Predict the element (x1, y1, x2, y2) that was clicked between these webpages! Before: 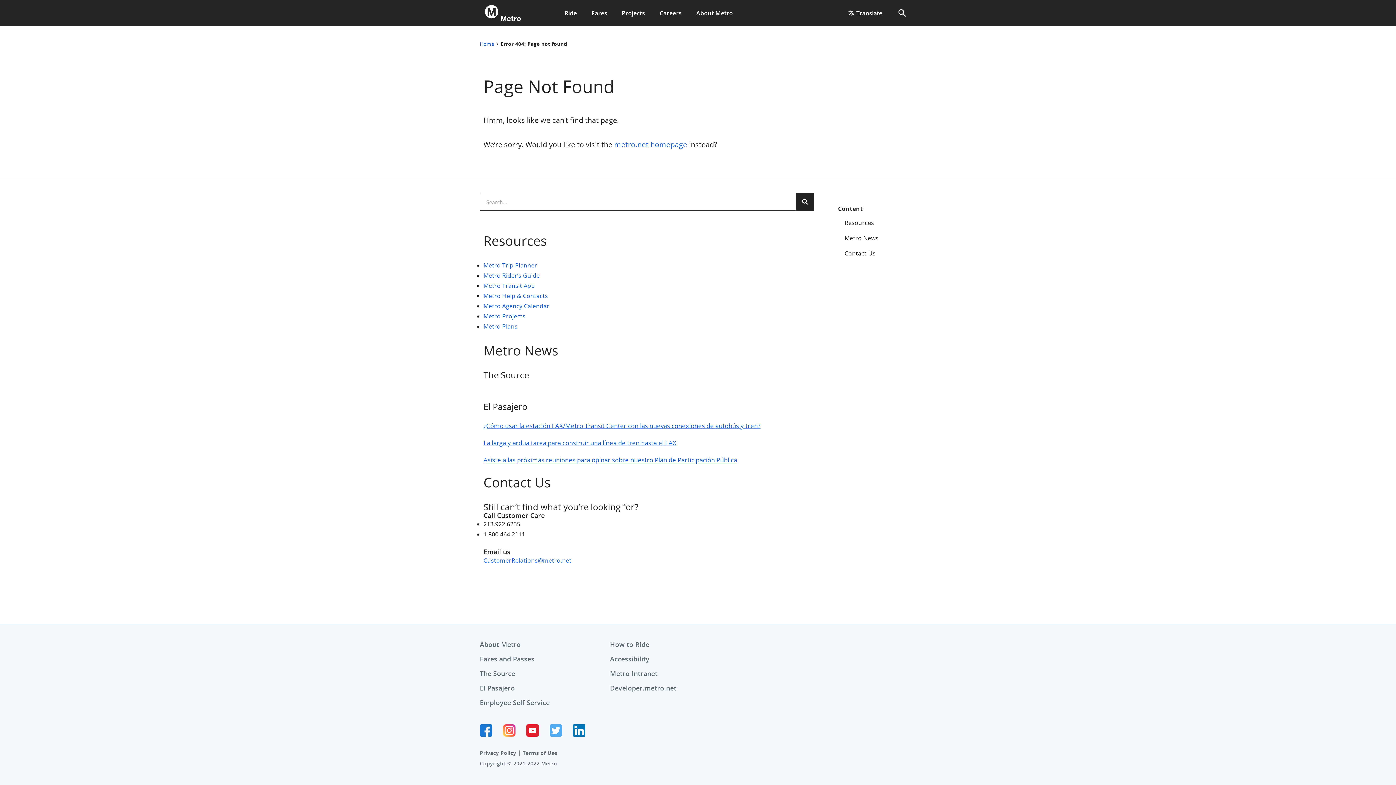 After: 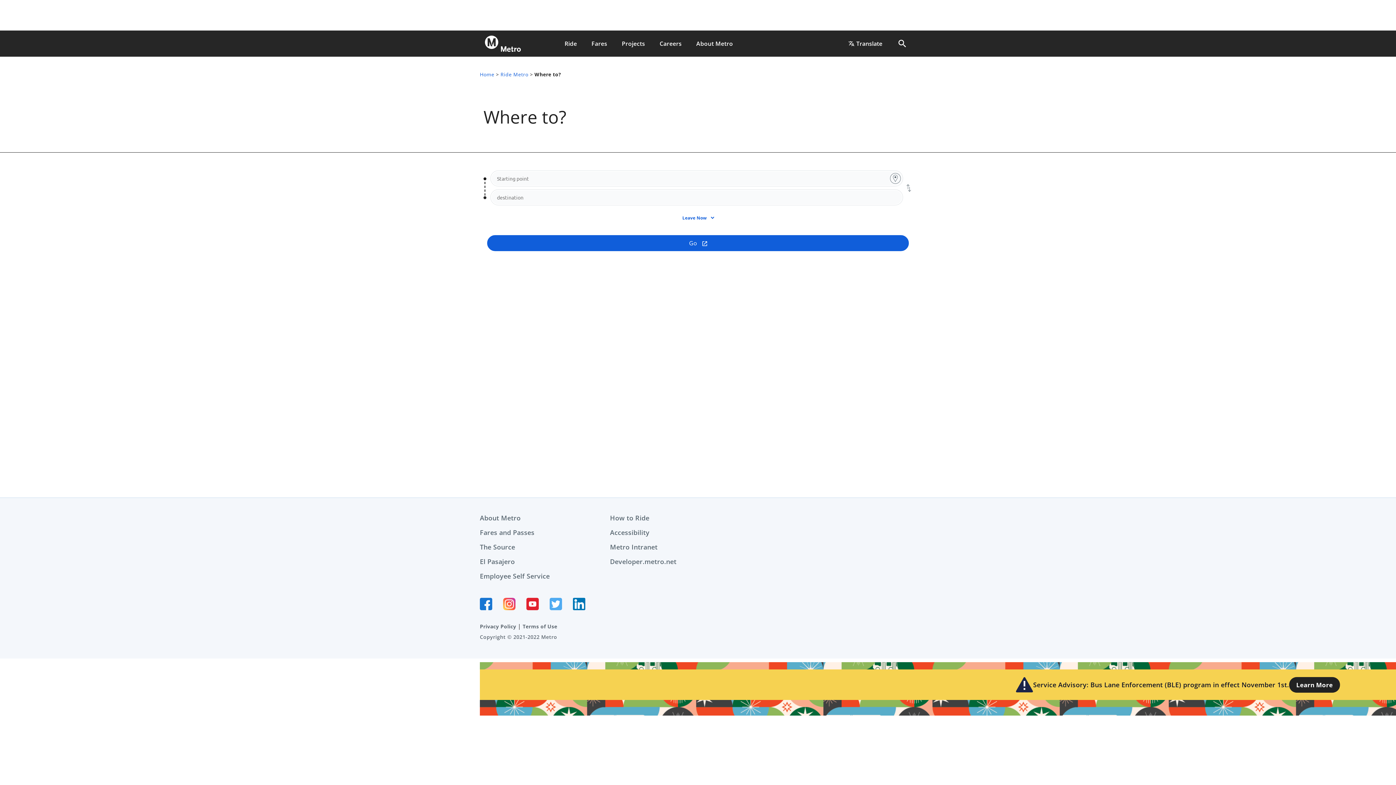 Action: bbox: (483, 261, 537, 269) label: Metro Trip Planner